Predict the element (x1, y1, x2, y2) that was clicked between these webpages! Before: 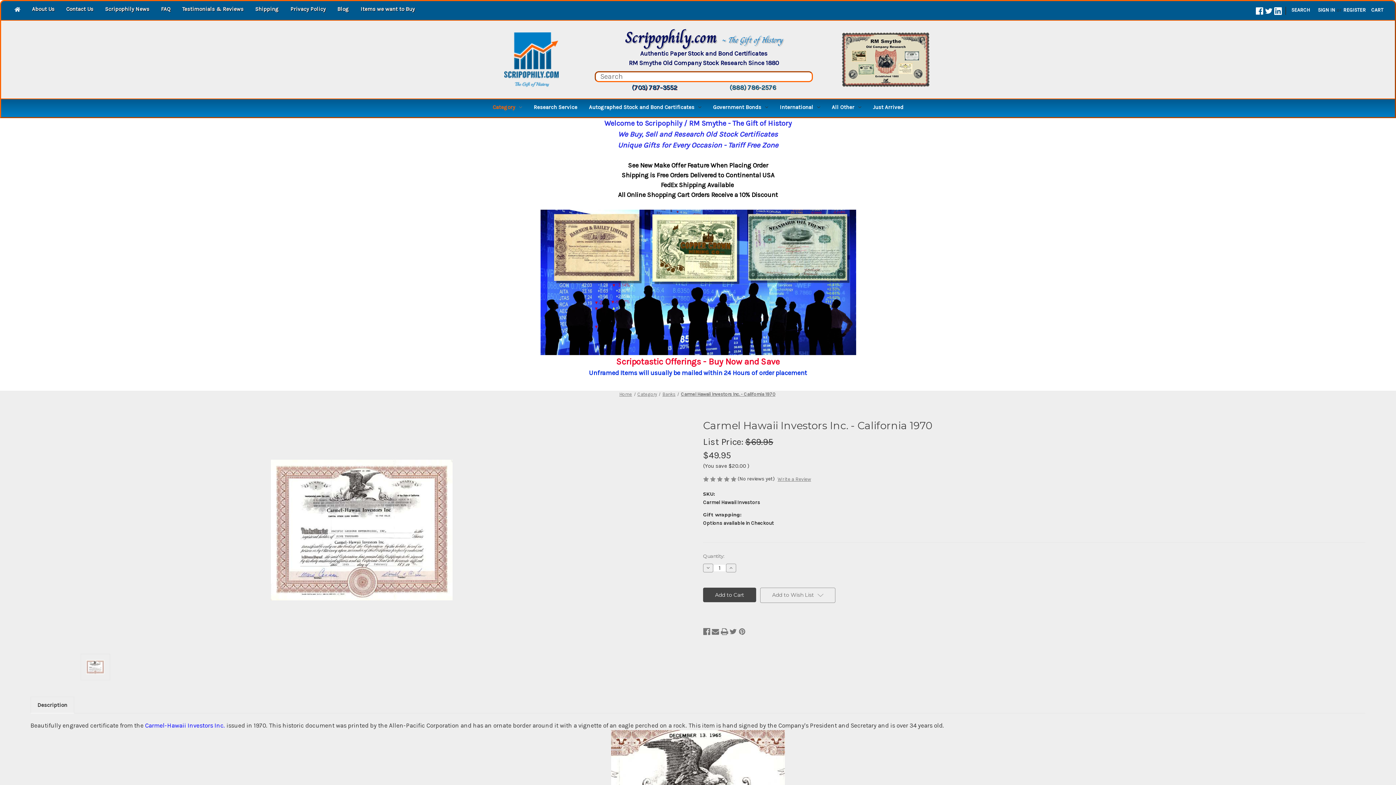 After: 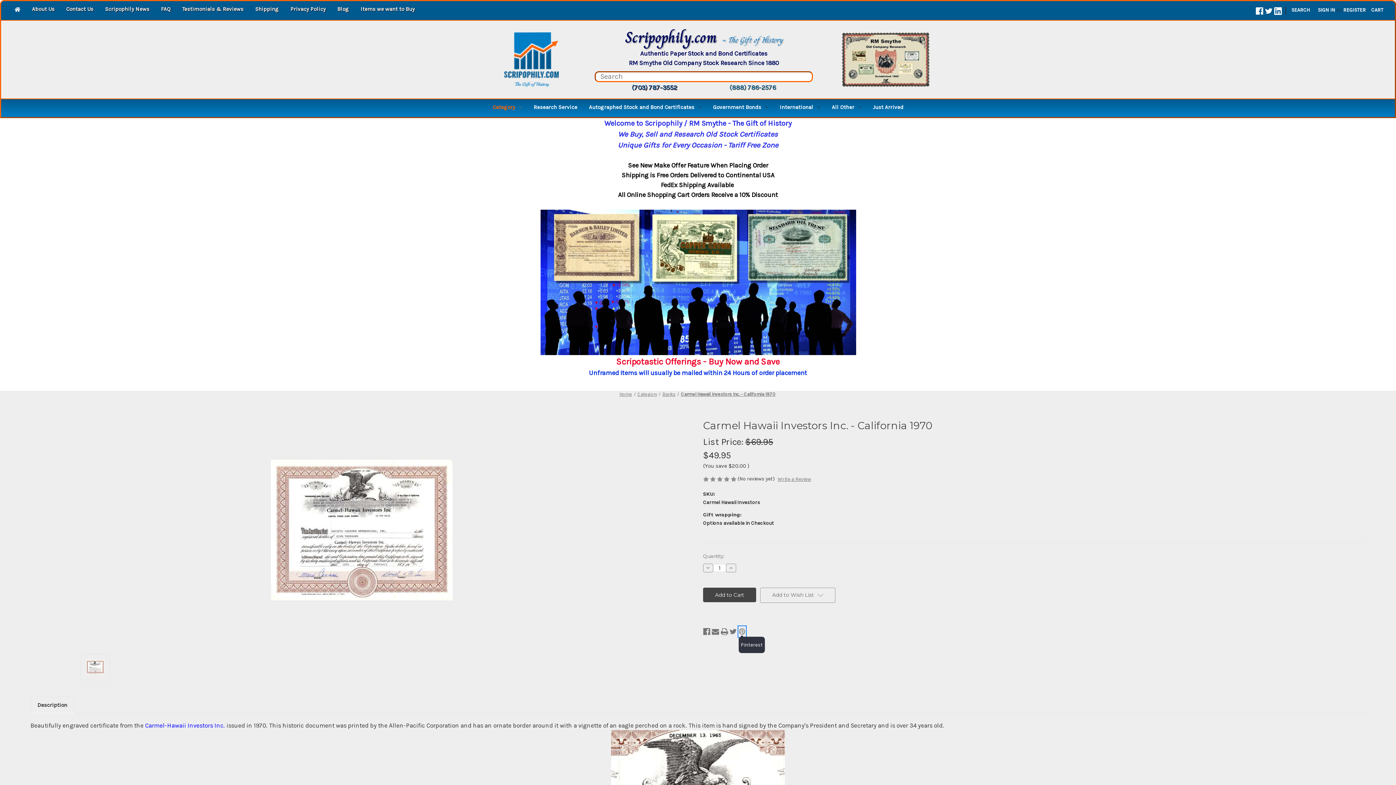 Action: bbox: (738, 627, 745, 637) label: Pinterest